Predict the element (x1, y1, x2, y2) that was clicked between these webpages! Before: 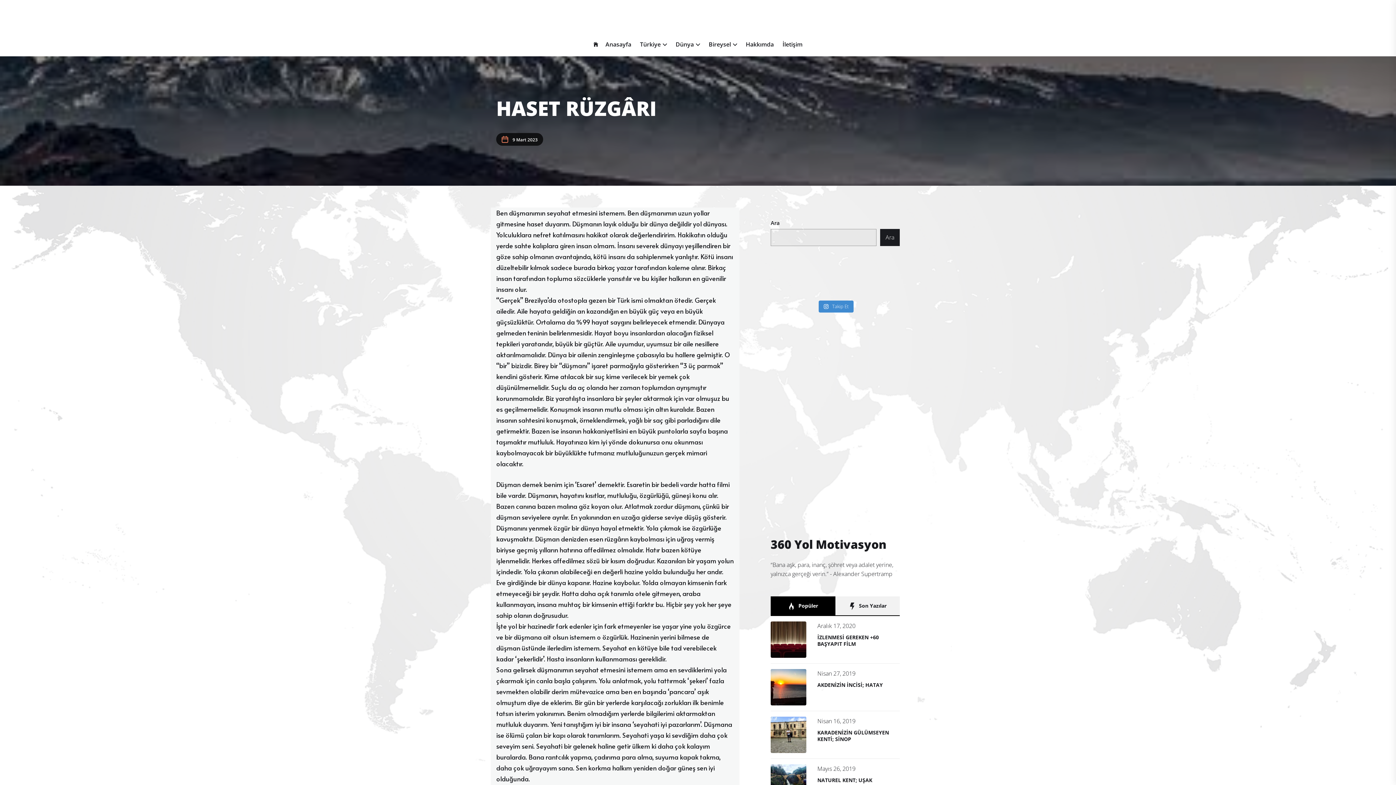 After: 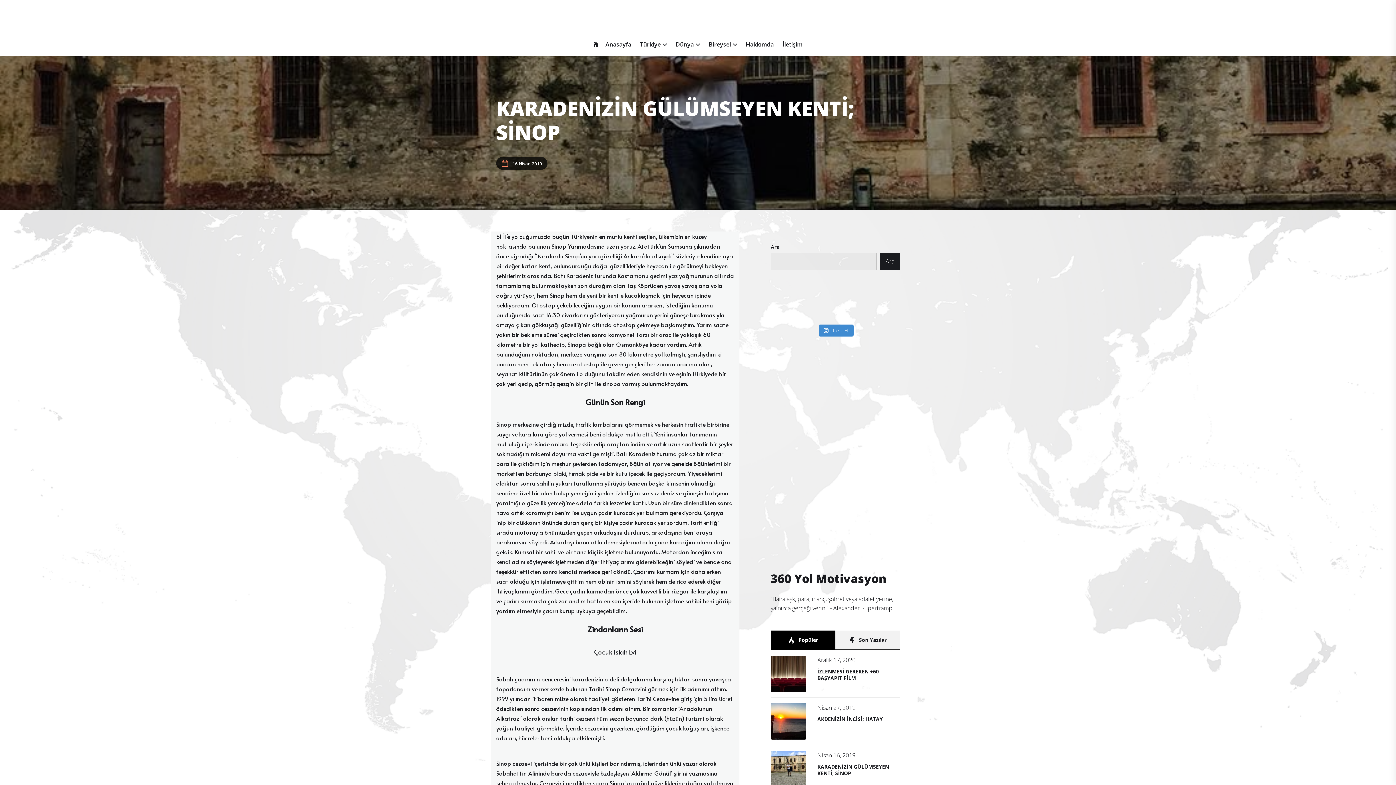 Action: label: KARADENİZİN GÜLÜMSEYEN KENTİ; SİNOP bbox: (817, 729, 889, 743)